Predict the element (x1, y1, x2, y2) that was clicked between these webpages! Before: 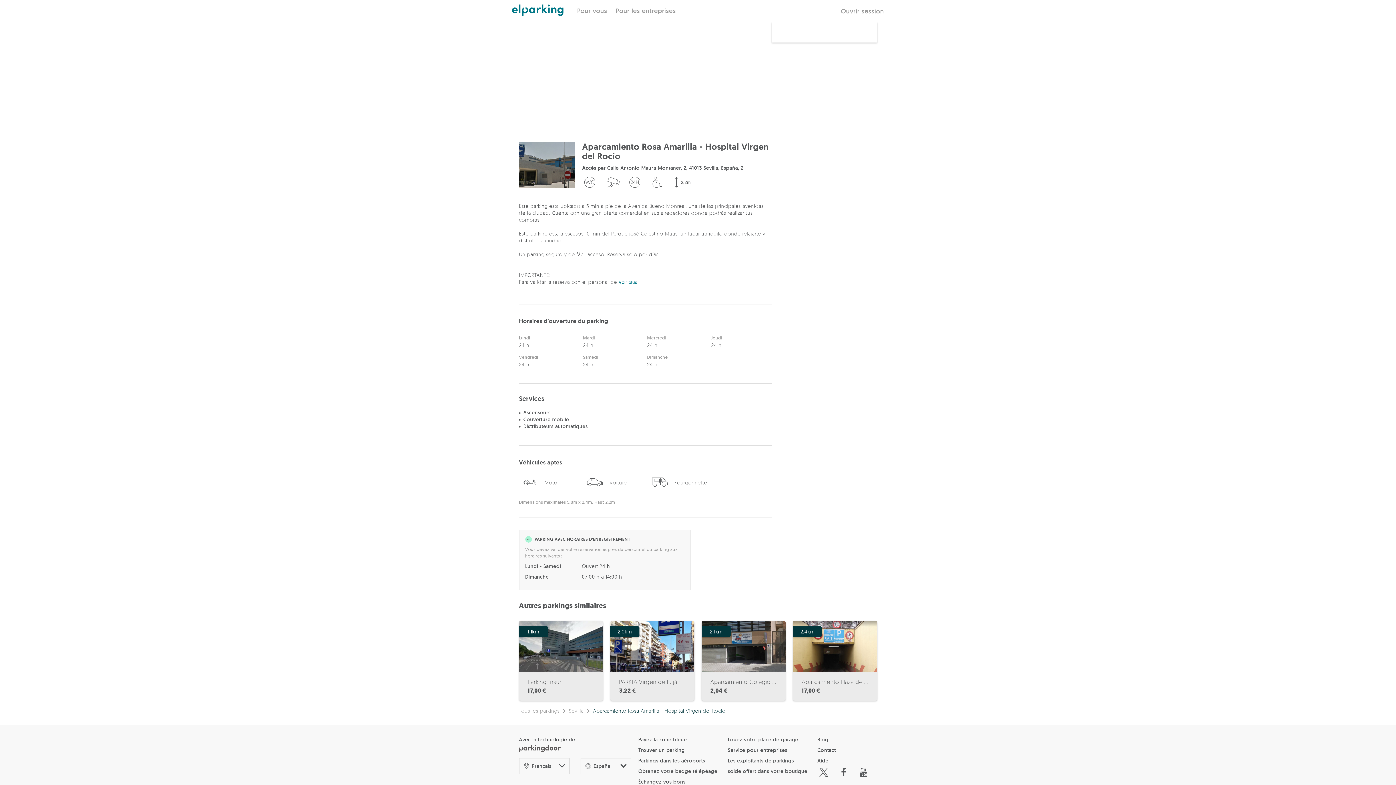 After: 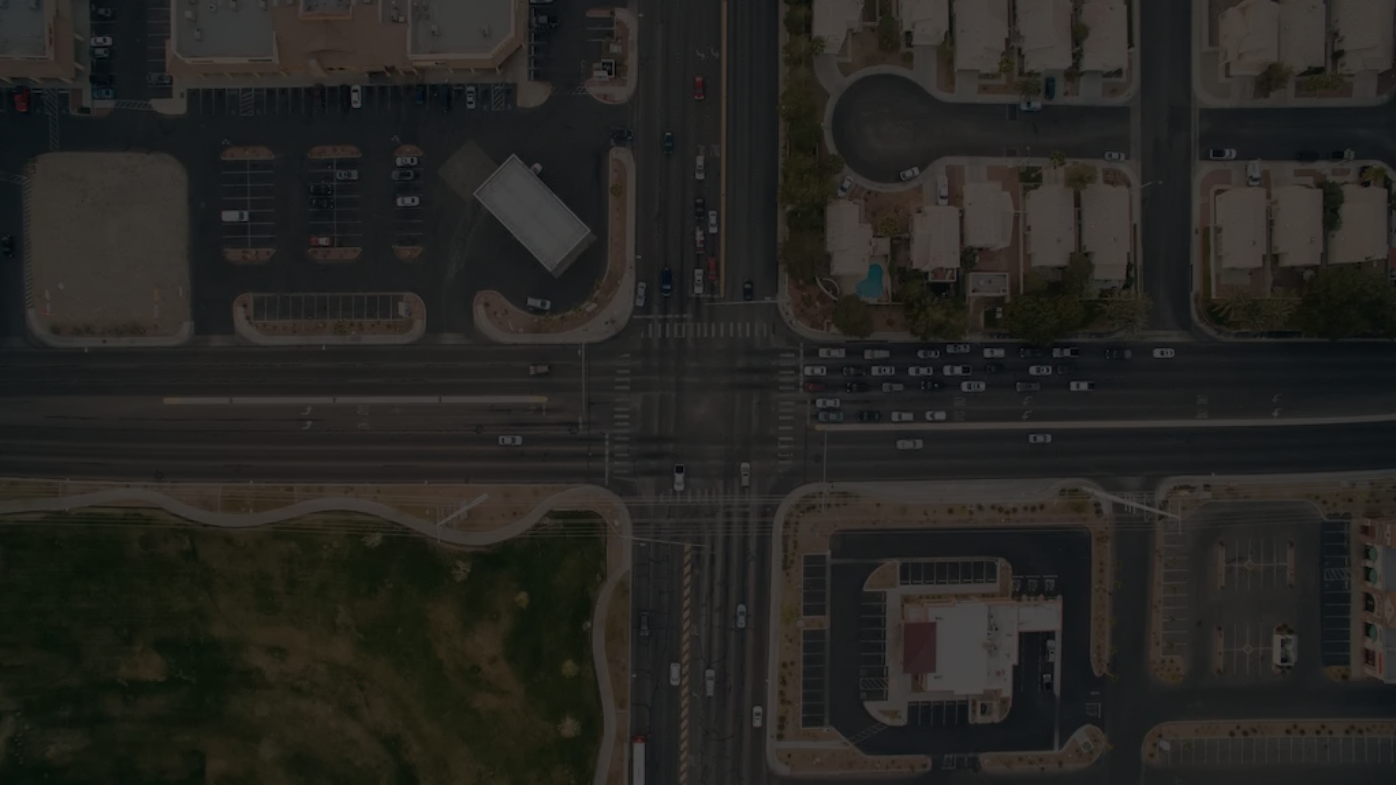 Action: label: Ouvrir session bbox: (840, 6, 884, 15)